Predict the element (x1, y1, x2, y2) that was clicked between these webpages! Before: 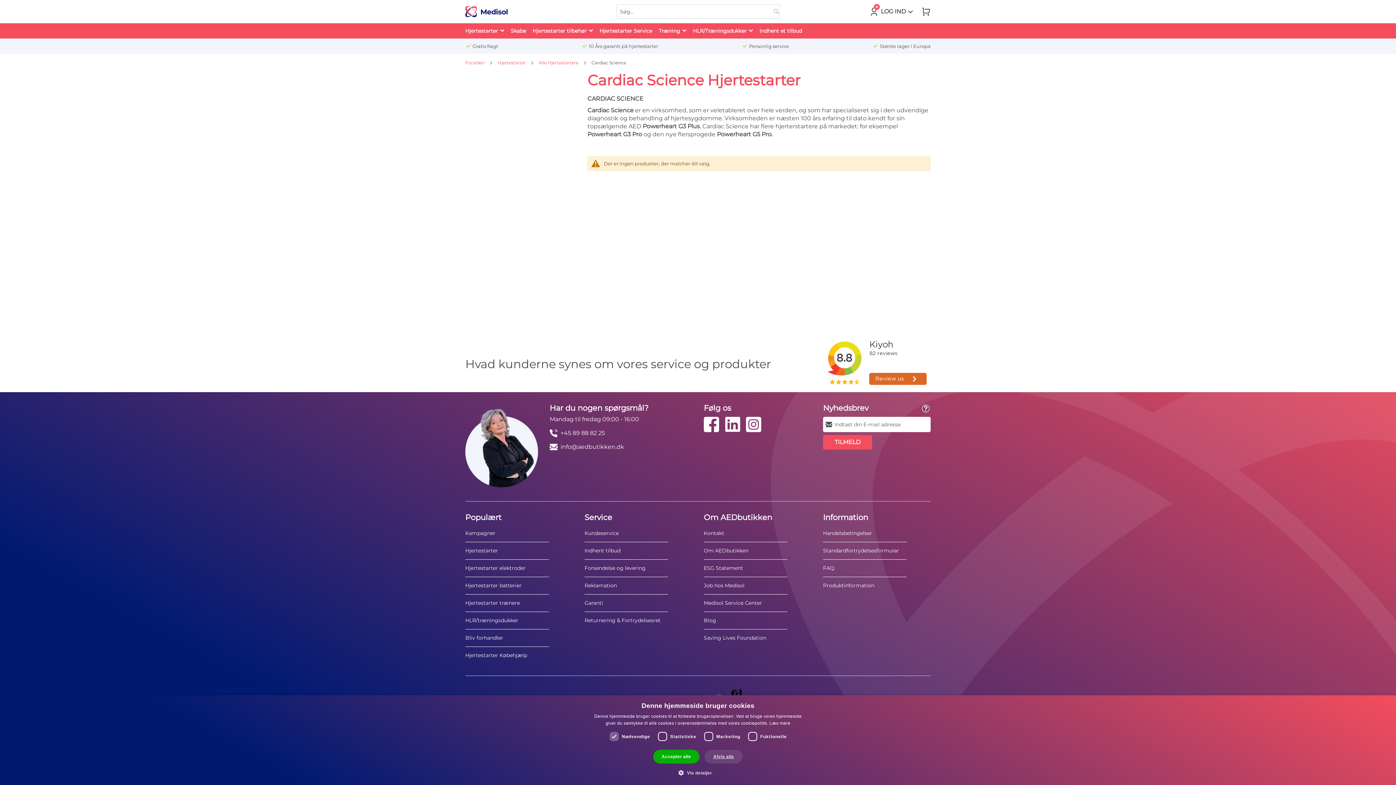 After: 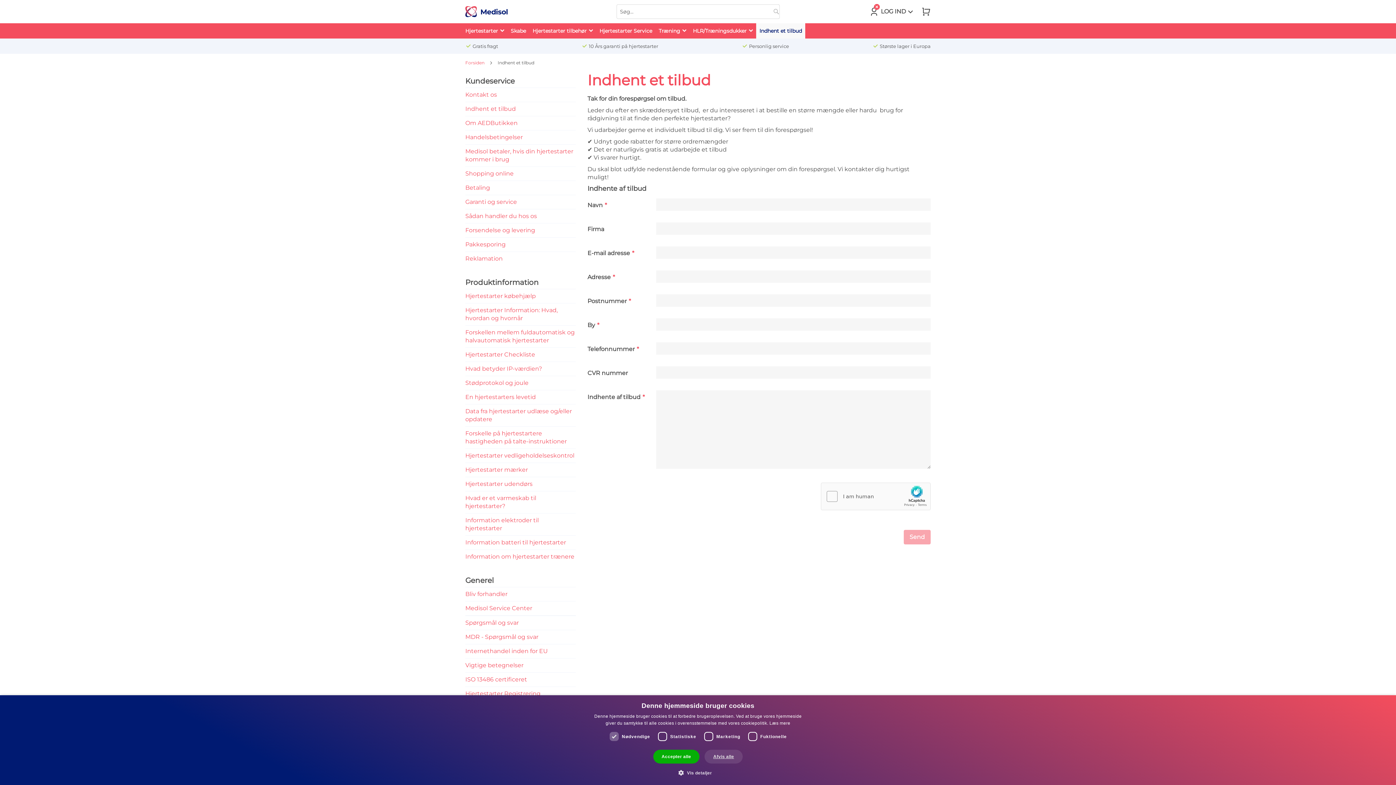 Action: bbox: (584, 542, 668, 559) label: Indhent tilbud